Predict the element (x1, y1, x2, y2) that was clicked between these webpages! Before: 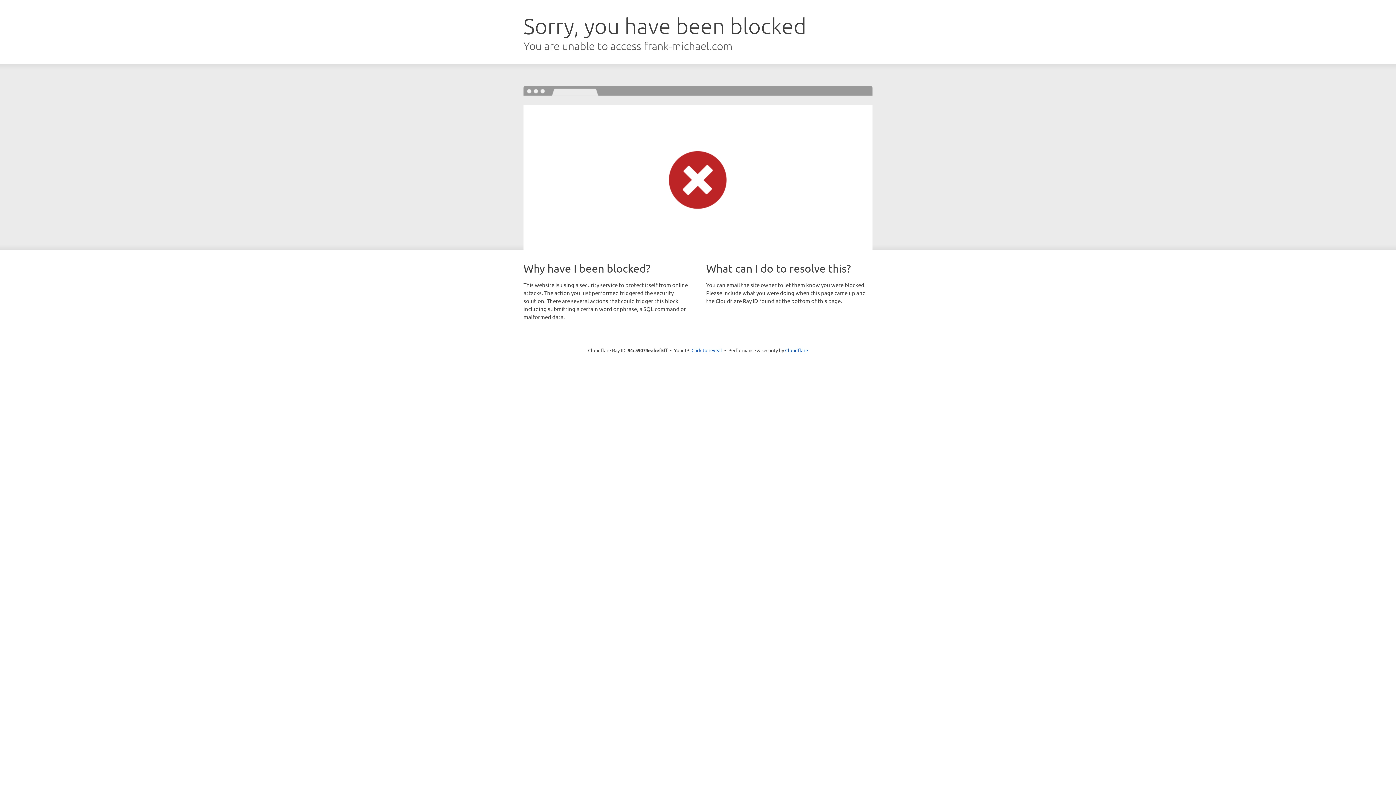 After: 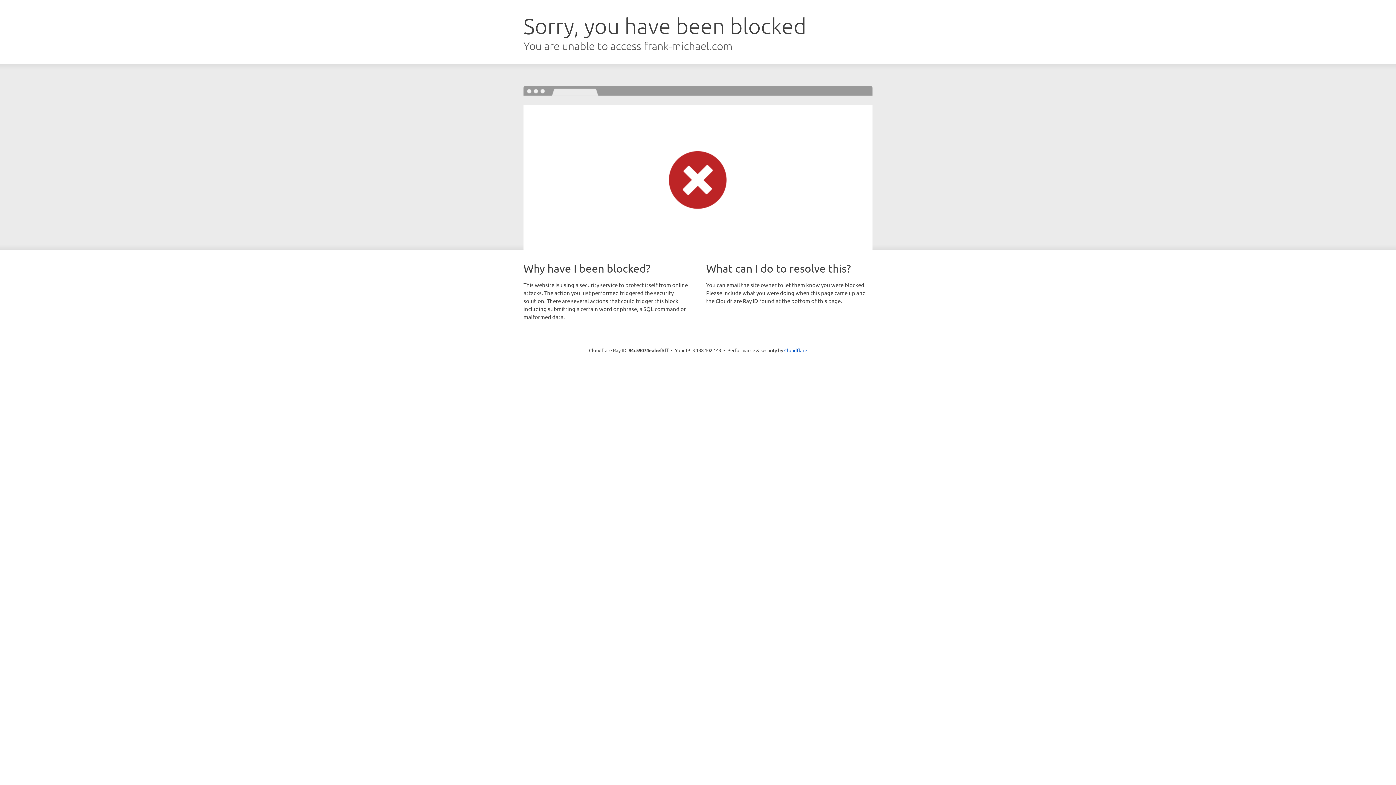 Action: label: Click to reveal bbox: (691, 346, 722, 353)